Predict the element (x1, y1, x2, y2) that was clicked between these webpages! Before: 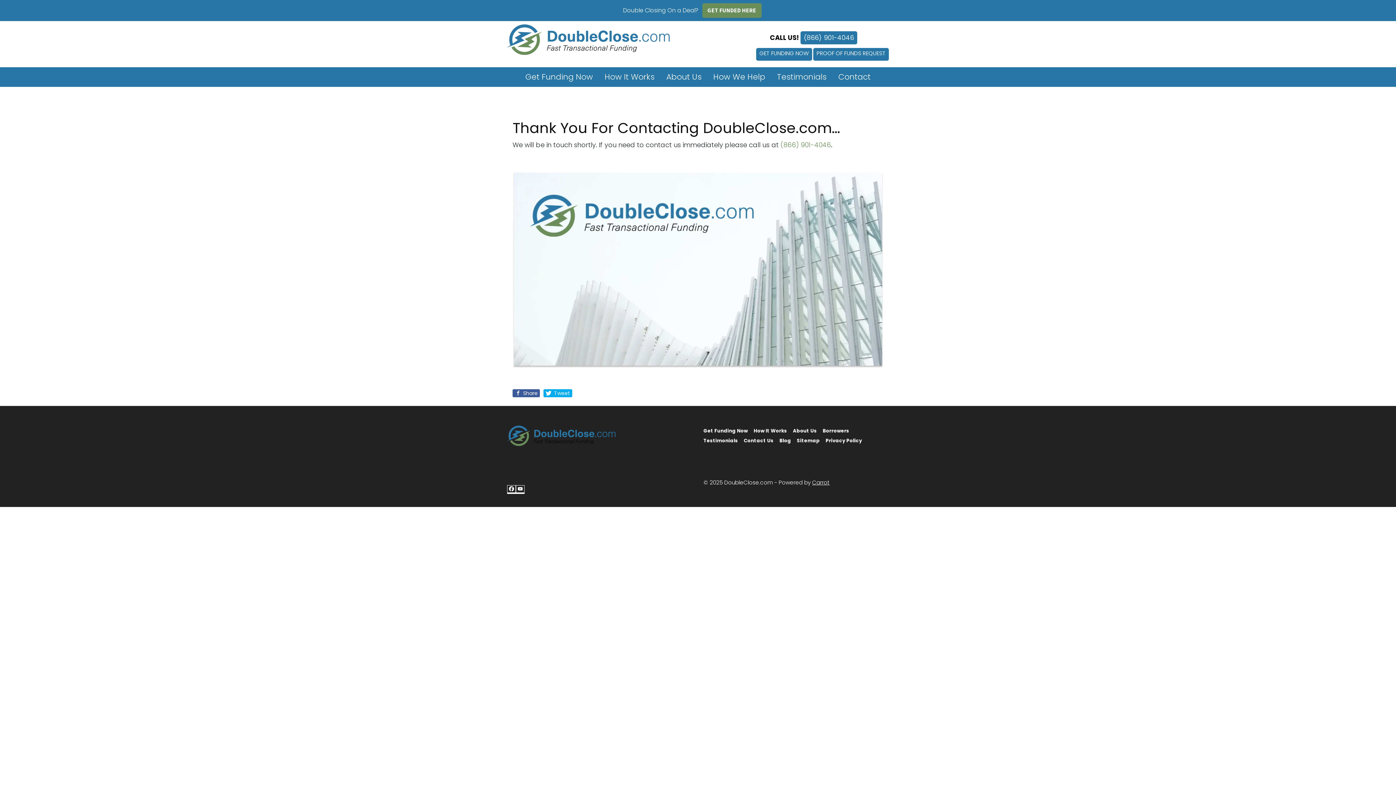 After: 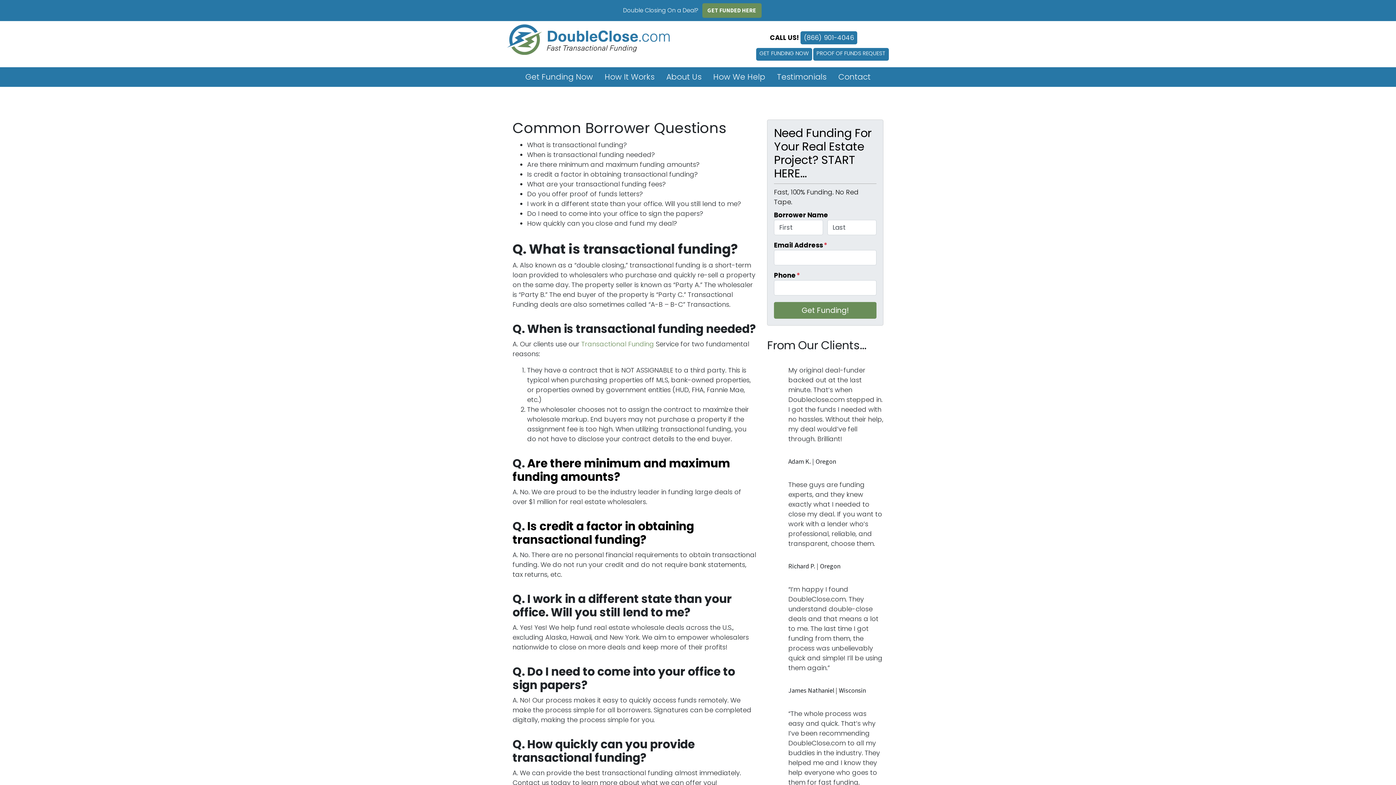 Action: label: How It Works bbox: (753, 427, 787, 434)